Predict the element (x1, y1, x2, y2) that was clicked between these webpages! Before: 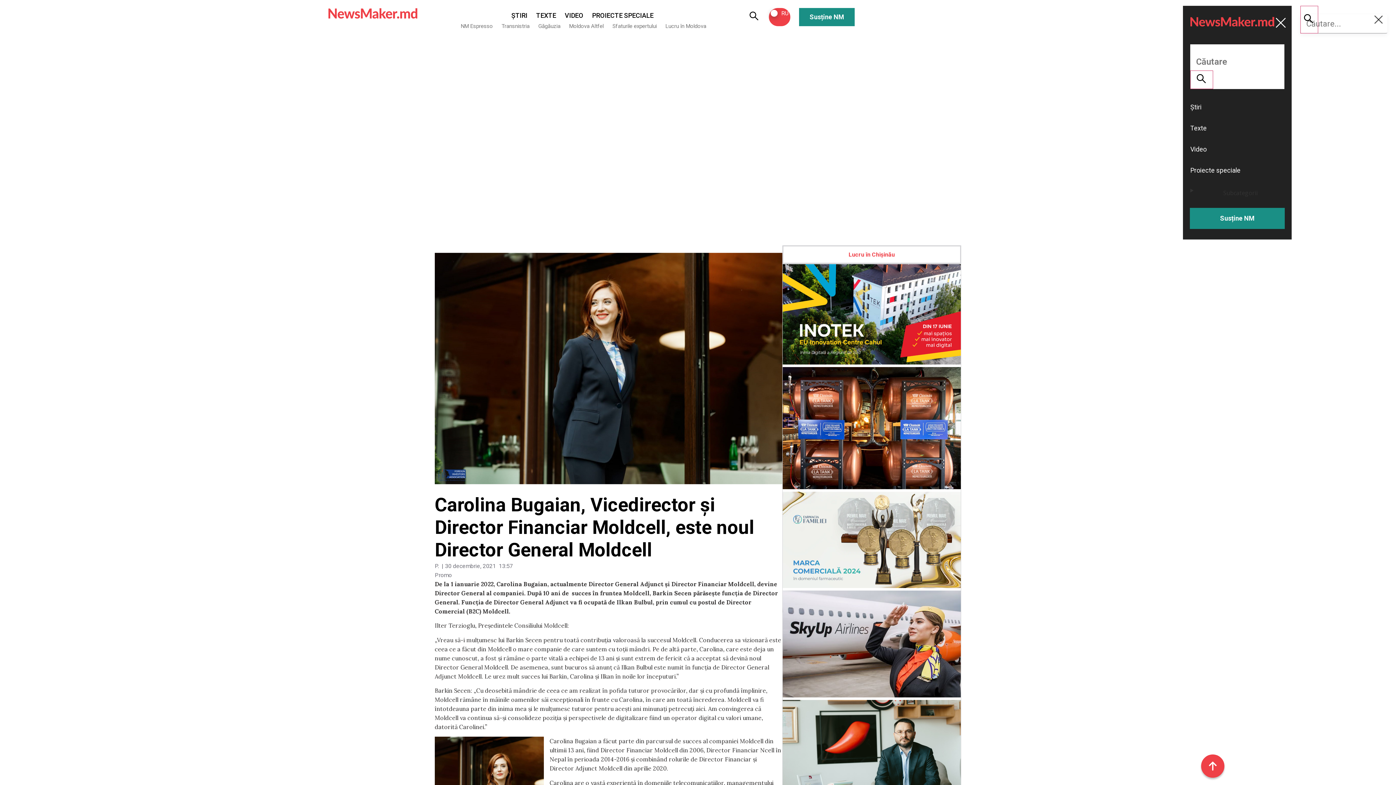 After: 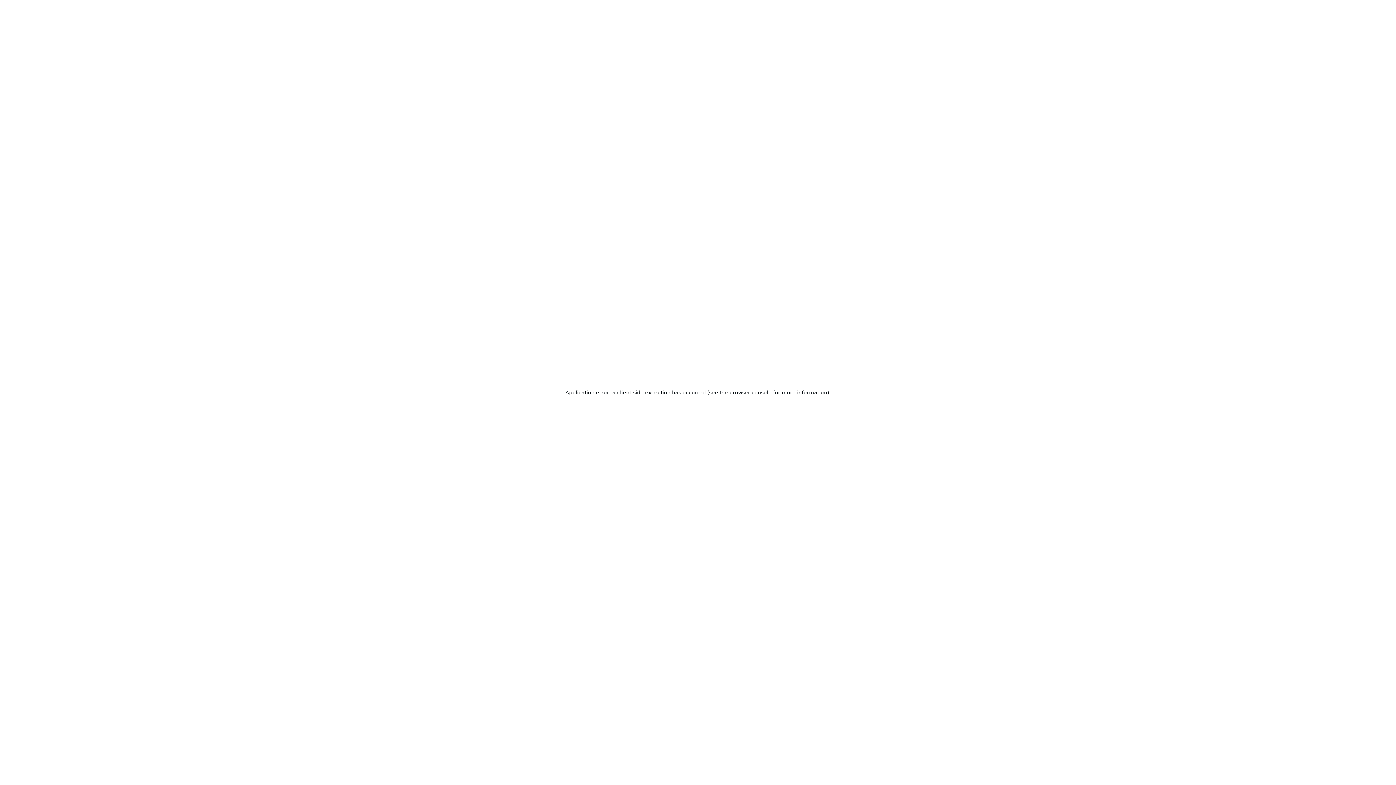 Action: label: Lucru în Chișinău bbox: (848, 251, 895, 258)